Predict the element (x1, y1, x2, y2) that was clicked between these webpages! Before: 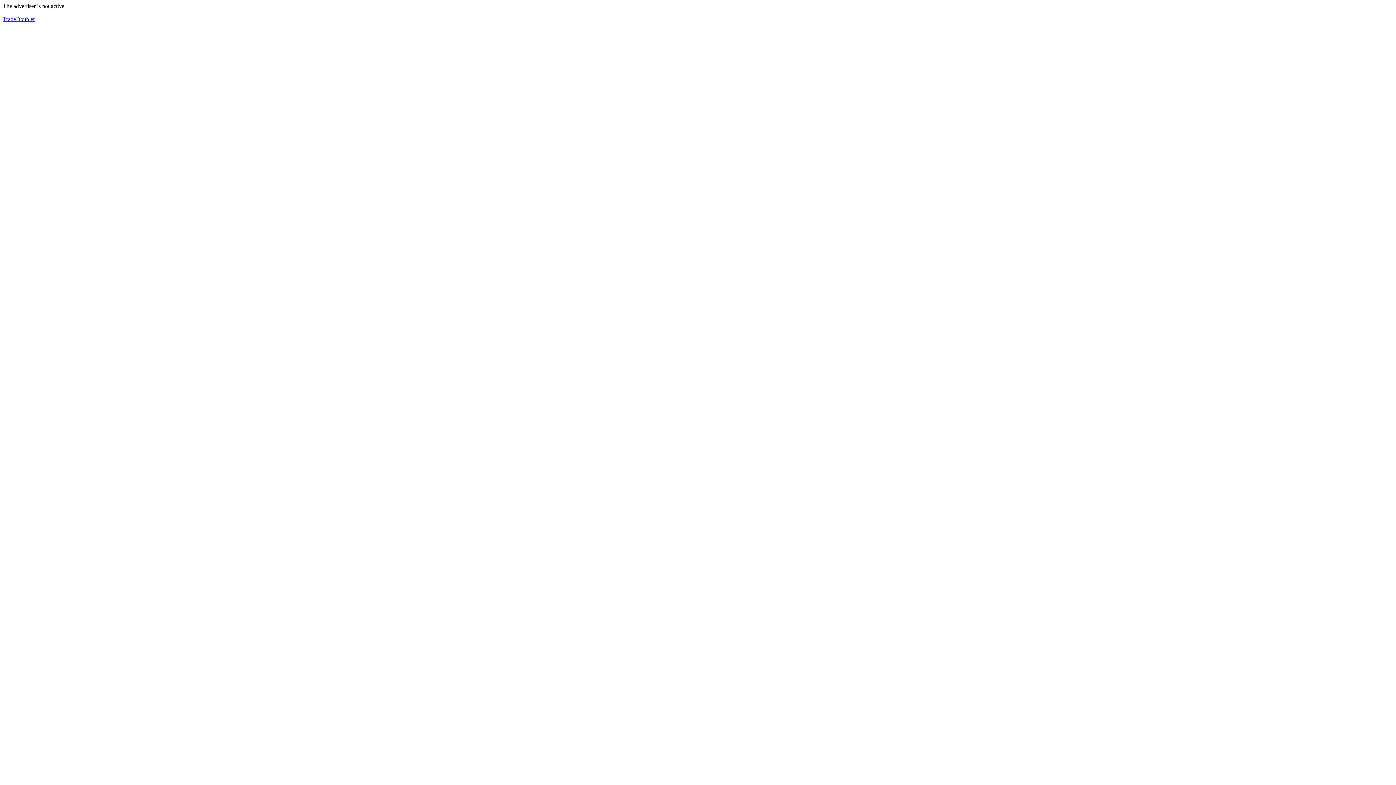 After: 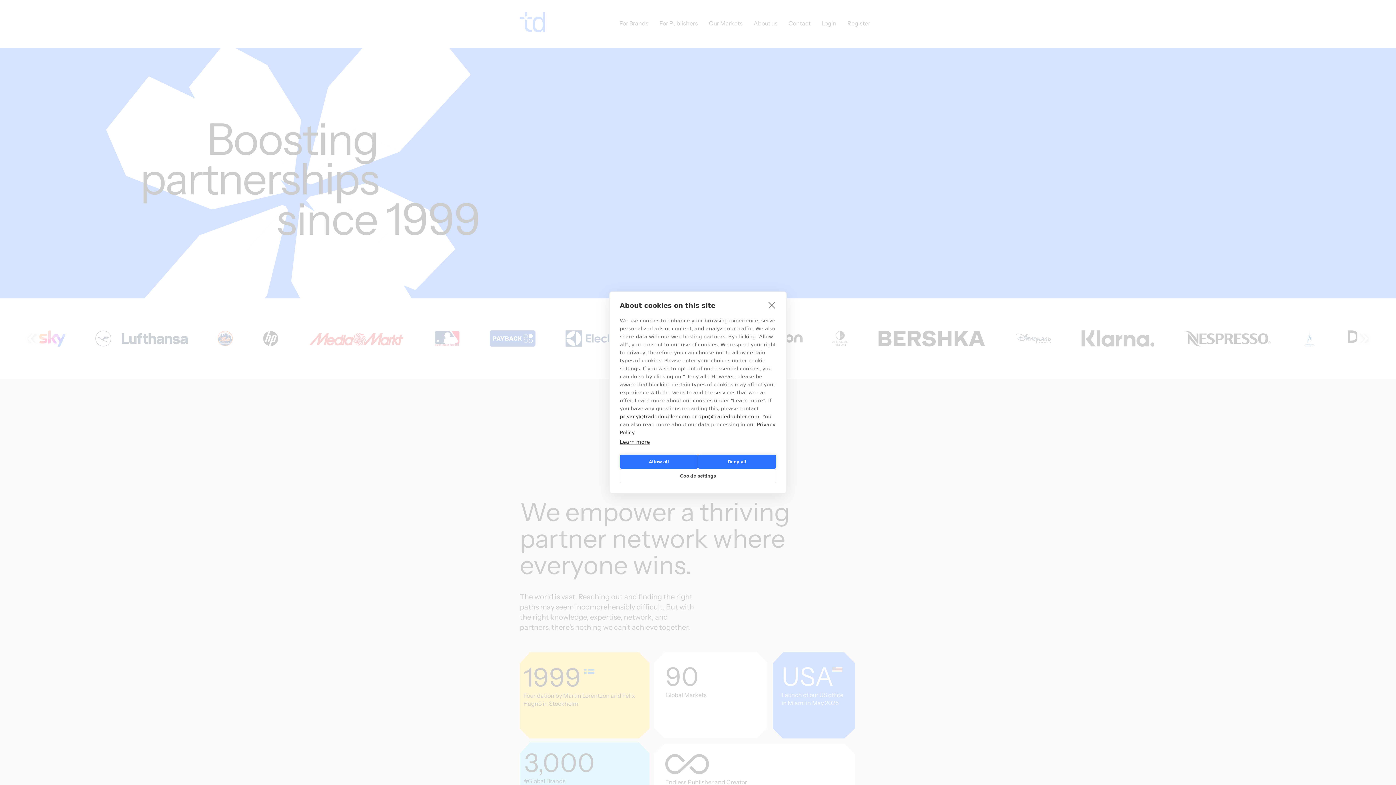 Action: bbox: (2, 16, 34, 22) label: TradeDoubler